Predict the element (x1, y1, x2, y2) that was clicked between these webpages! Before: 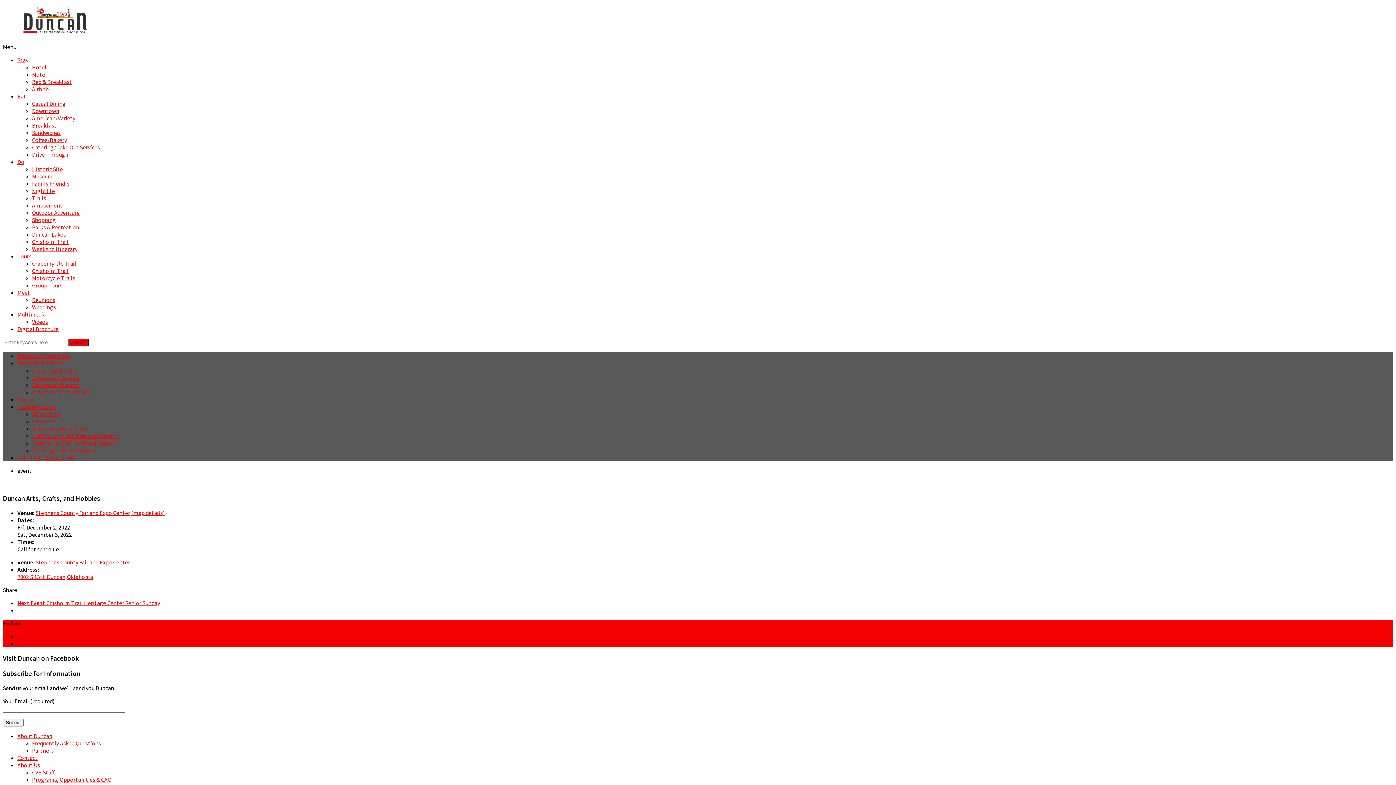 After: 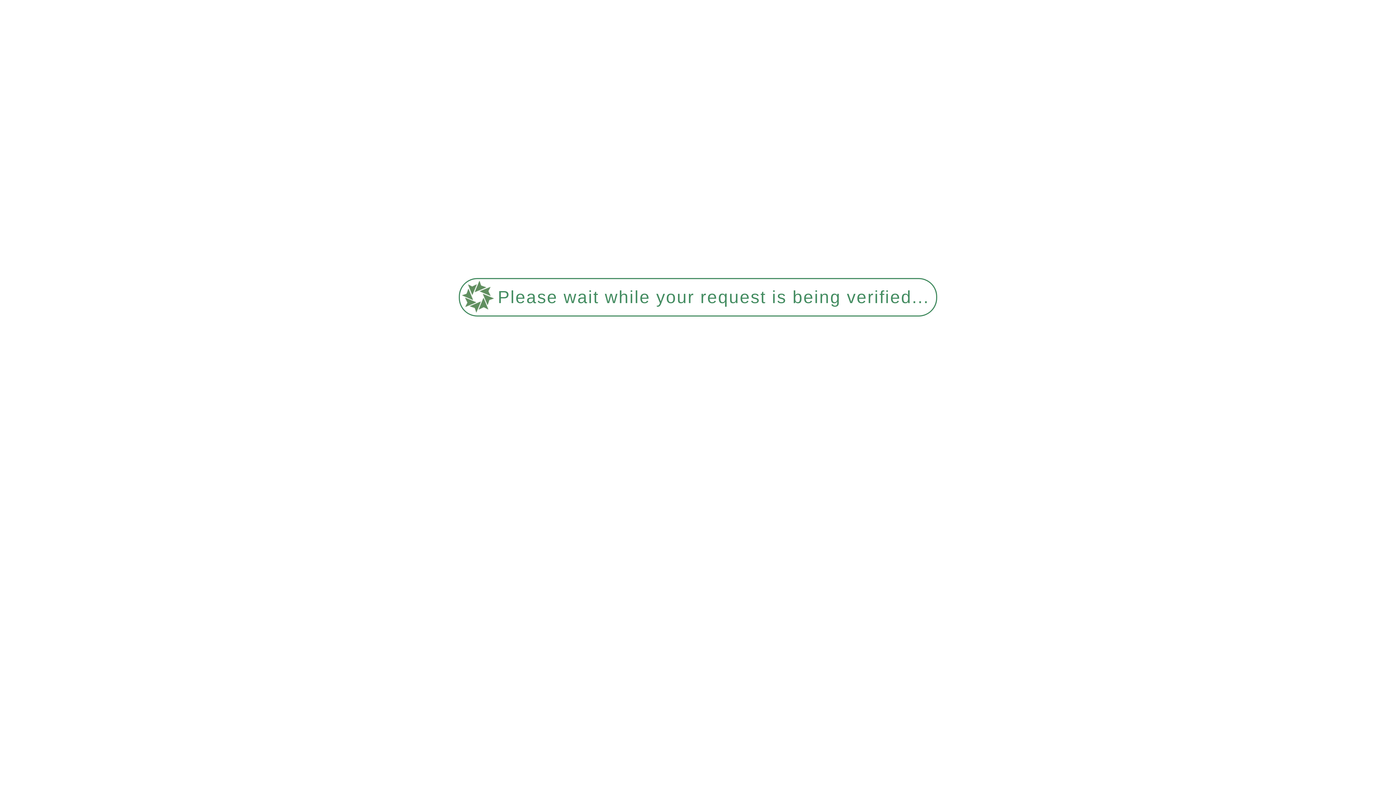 Action: label: Stay bbox: (17, 56, 28, 63)